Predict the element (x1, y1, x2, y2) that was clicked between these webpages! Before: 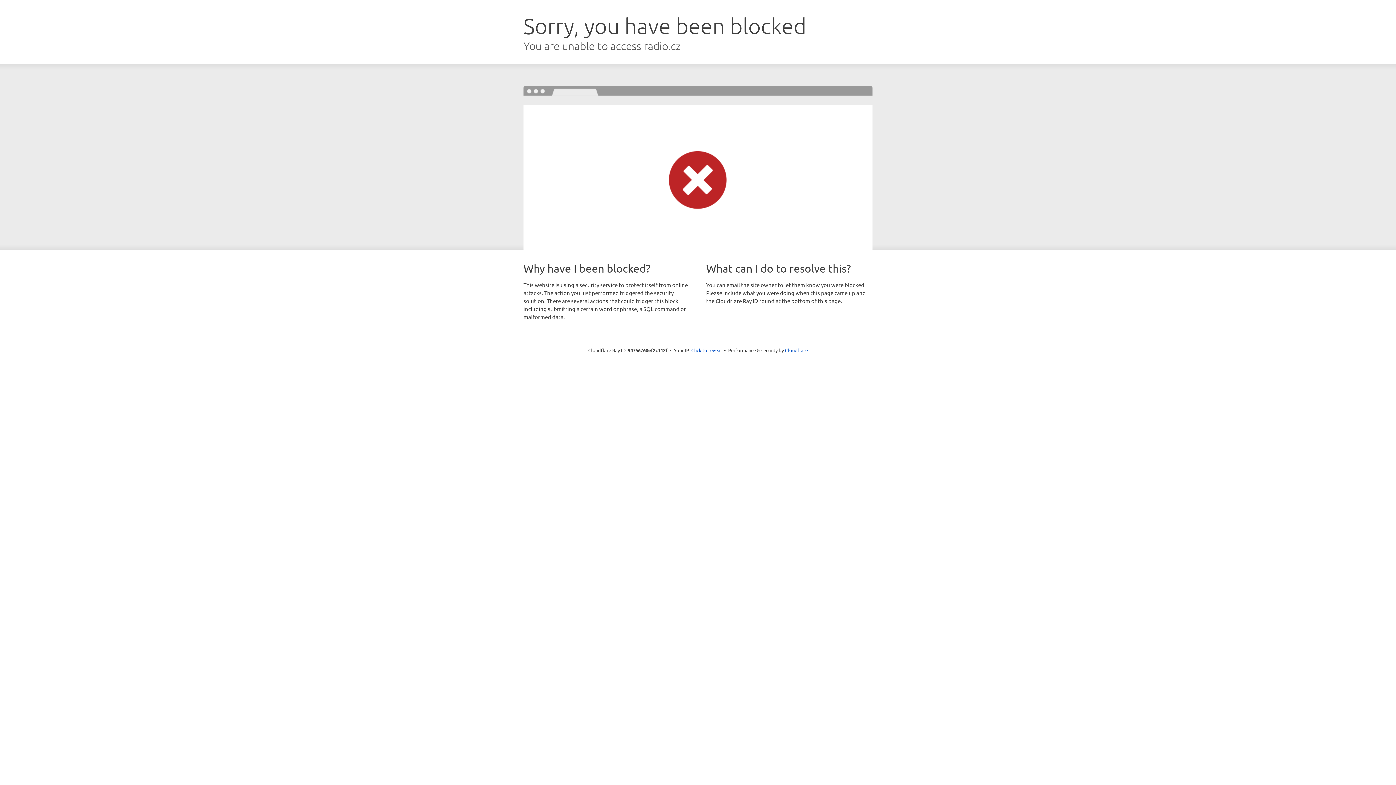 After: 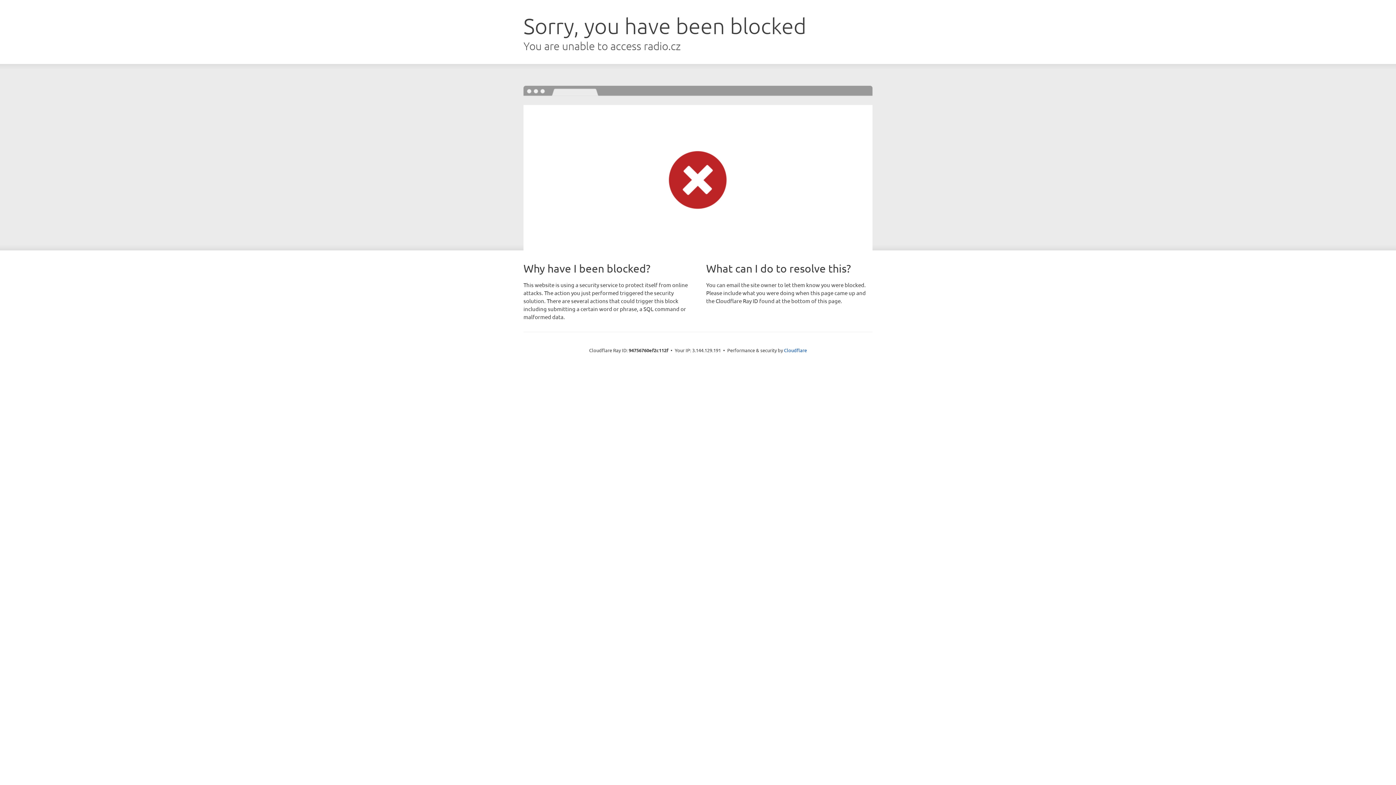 Action: label: Click to reveal bbox: (691, 346, 722, 353)